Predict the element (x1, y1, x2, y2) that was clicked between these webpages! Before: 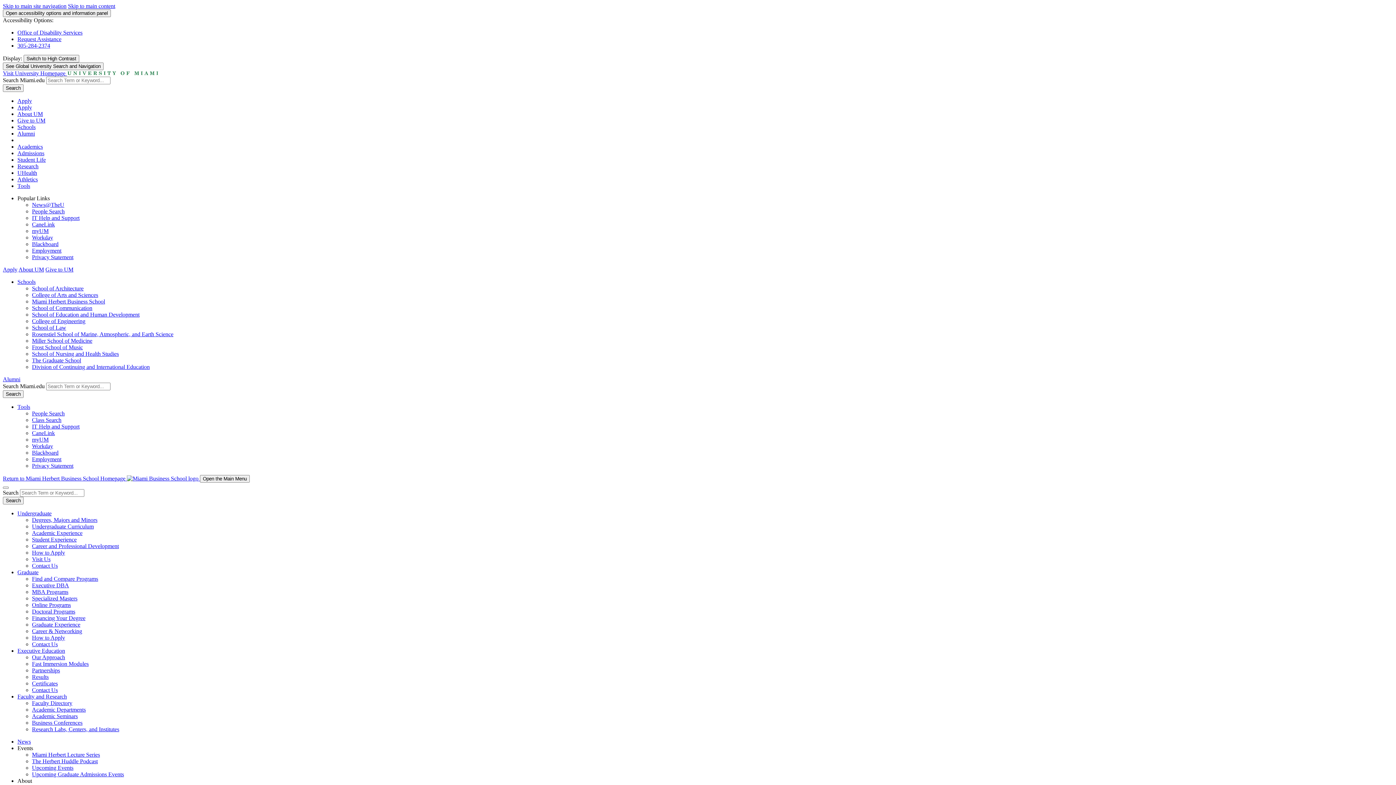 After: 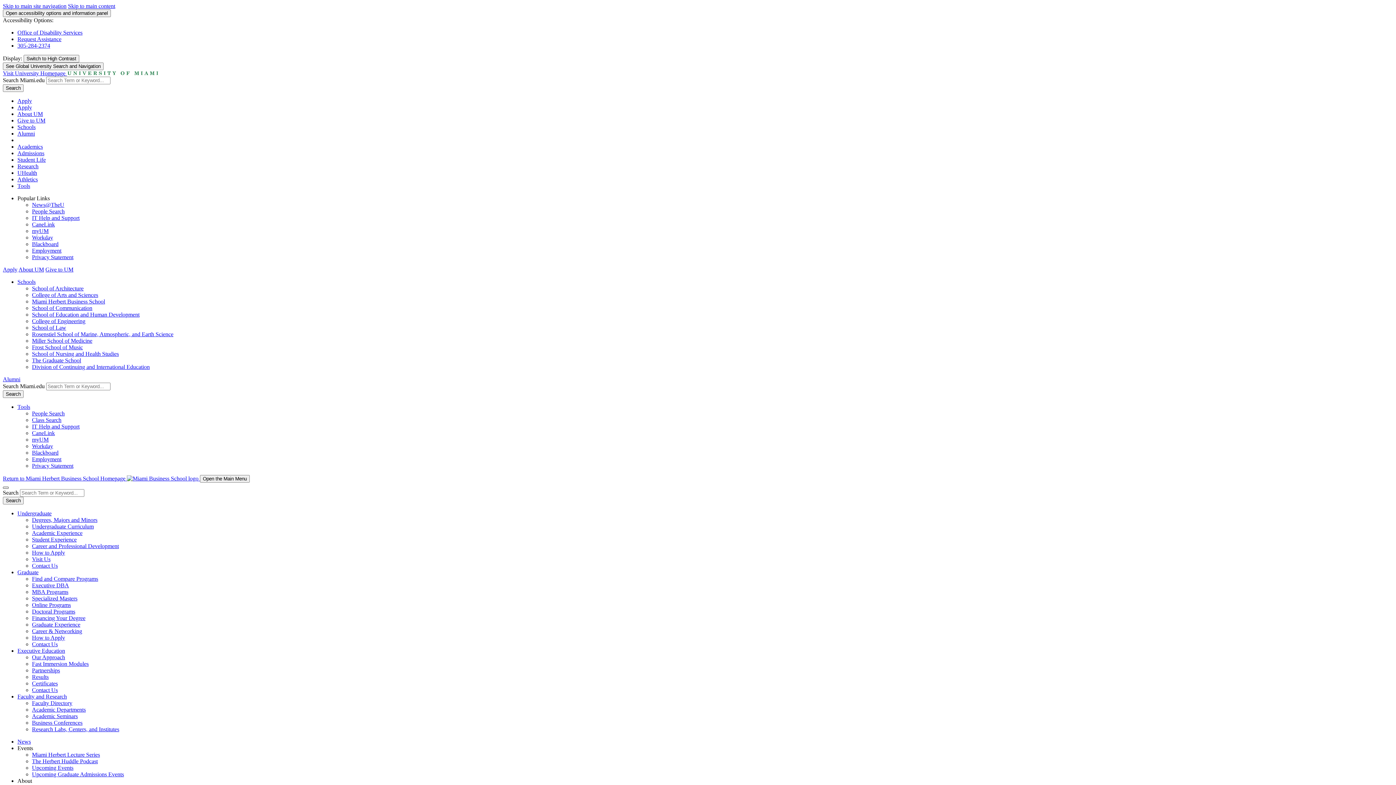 Action: bbox: (2, 486, 8, 489) label: Open the search panel